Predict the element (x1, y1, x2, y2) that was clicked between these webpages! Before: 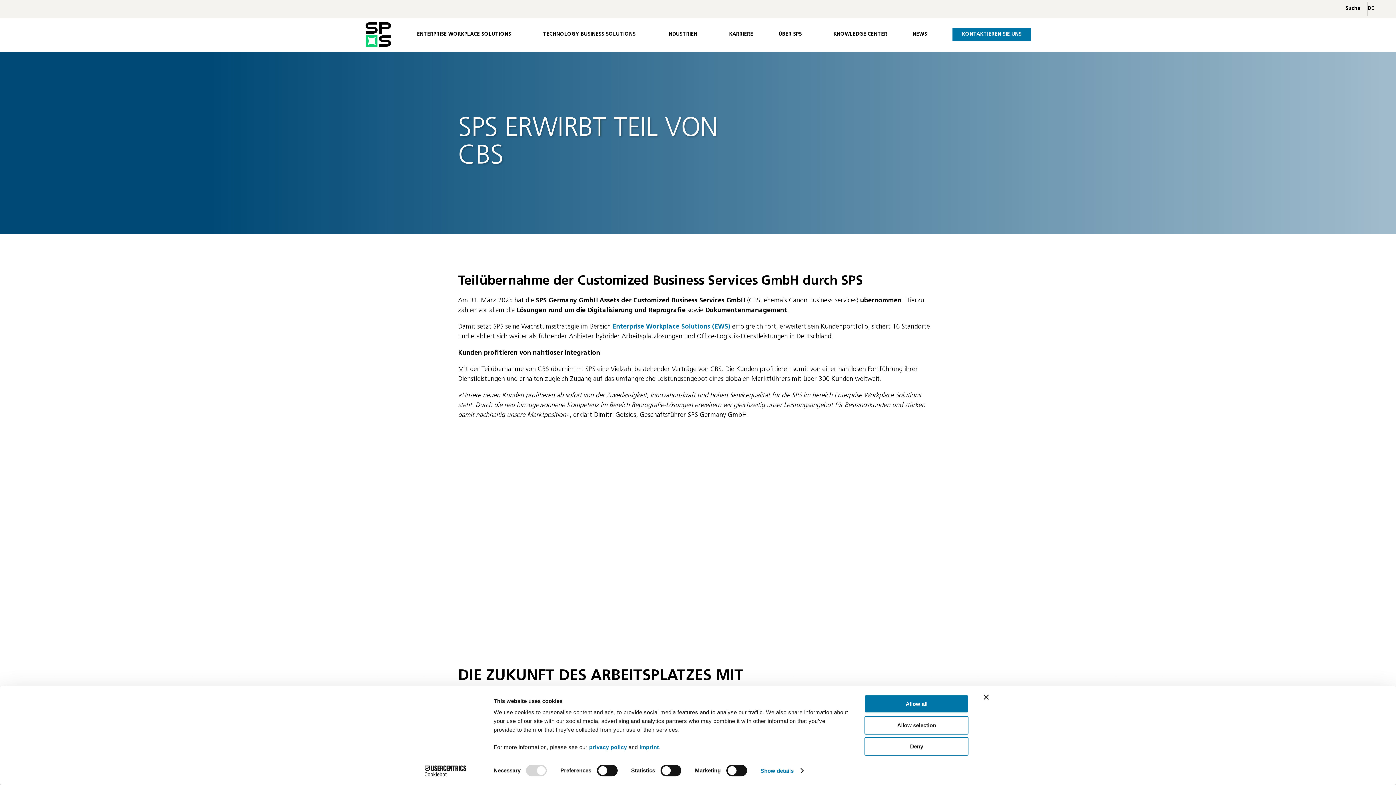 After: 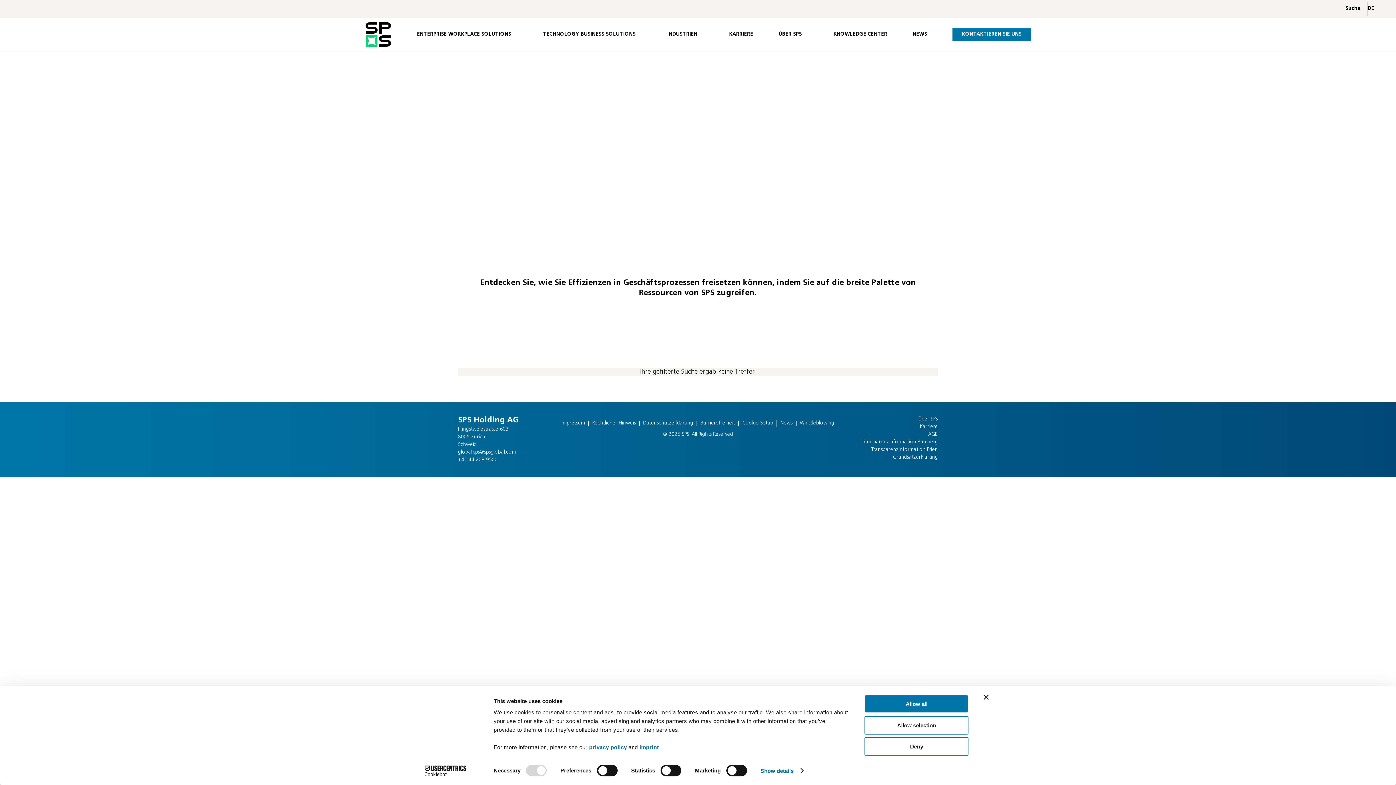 Action: bbox: (833, 30, 887, 38) label: KNOWLEDGE CENTER